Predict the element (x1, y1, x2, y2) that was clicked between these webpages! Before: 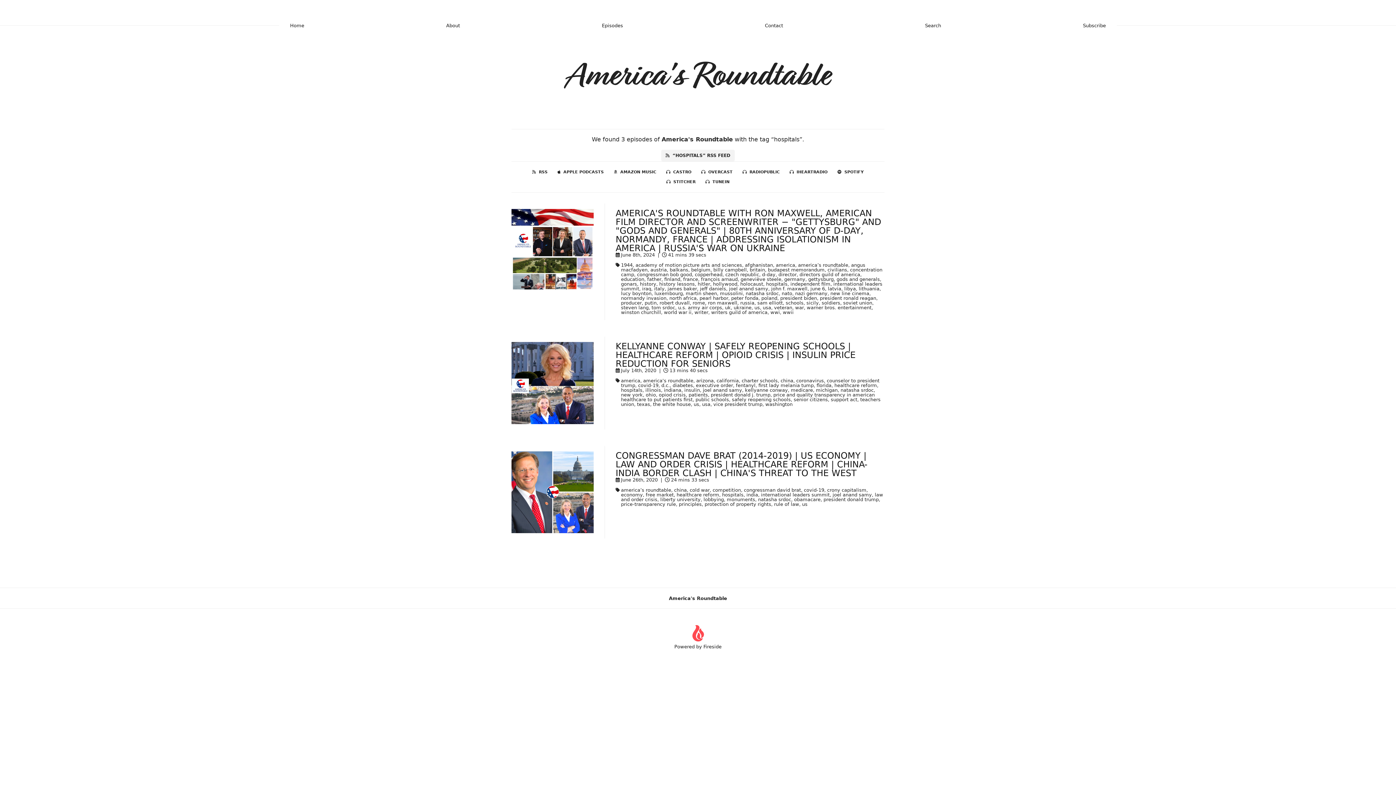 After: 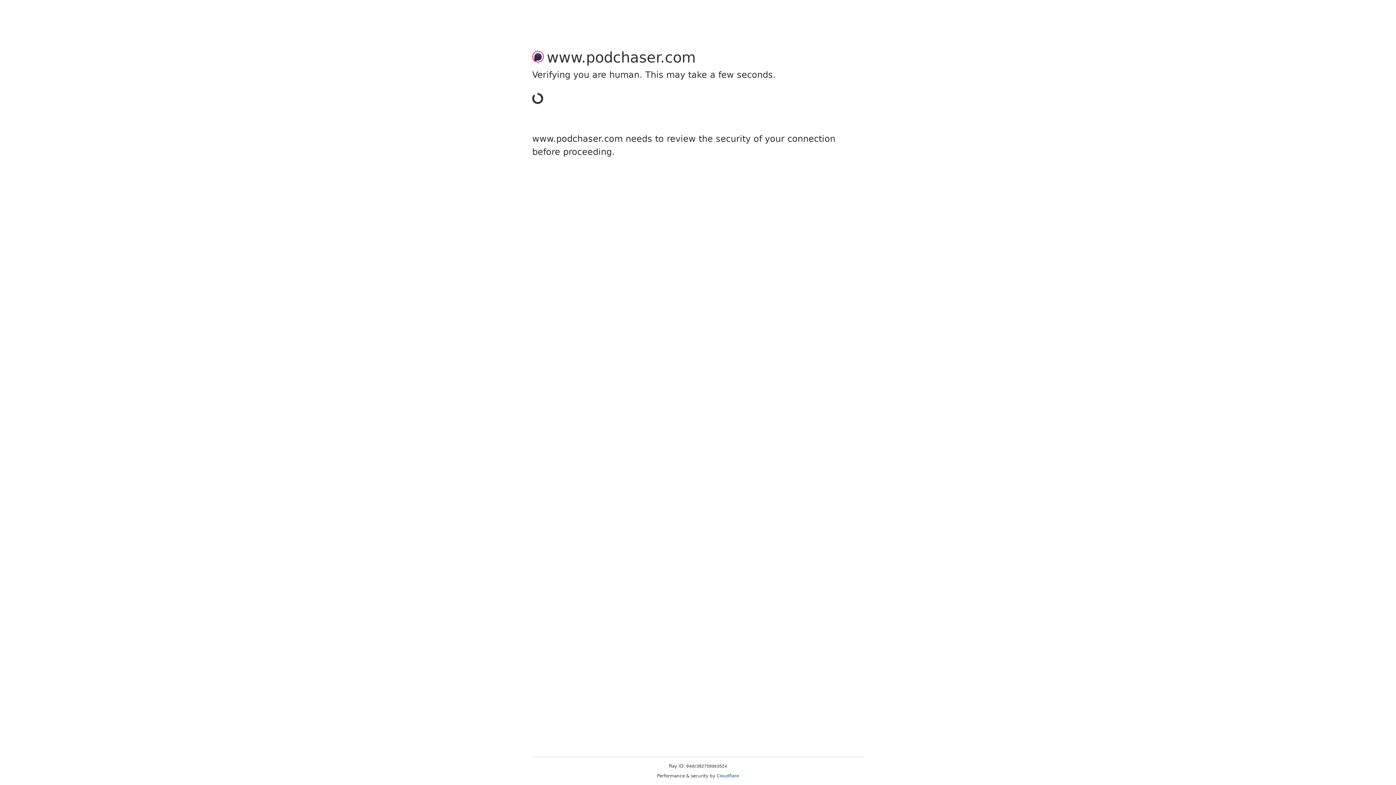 Action: bbox: (739, 167, 783, 177) label: RADIOPUBLIC